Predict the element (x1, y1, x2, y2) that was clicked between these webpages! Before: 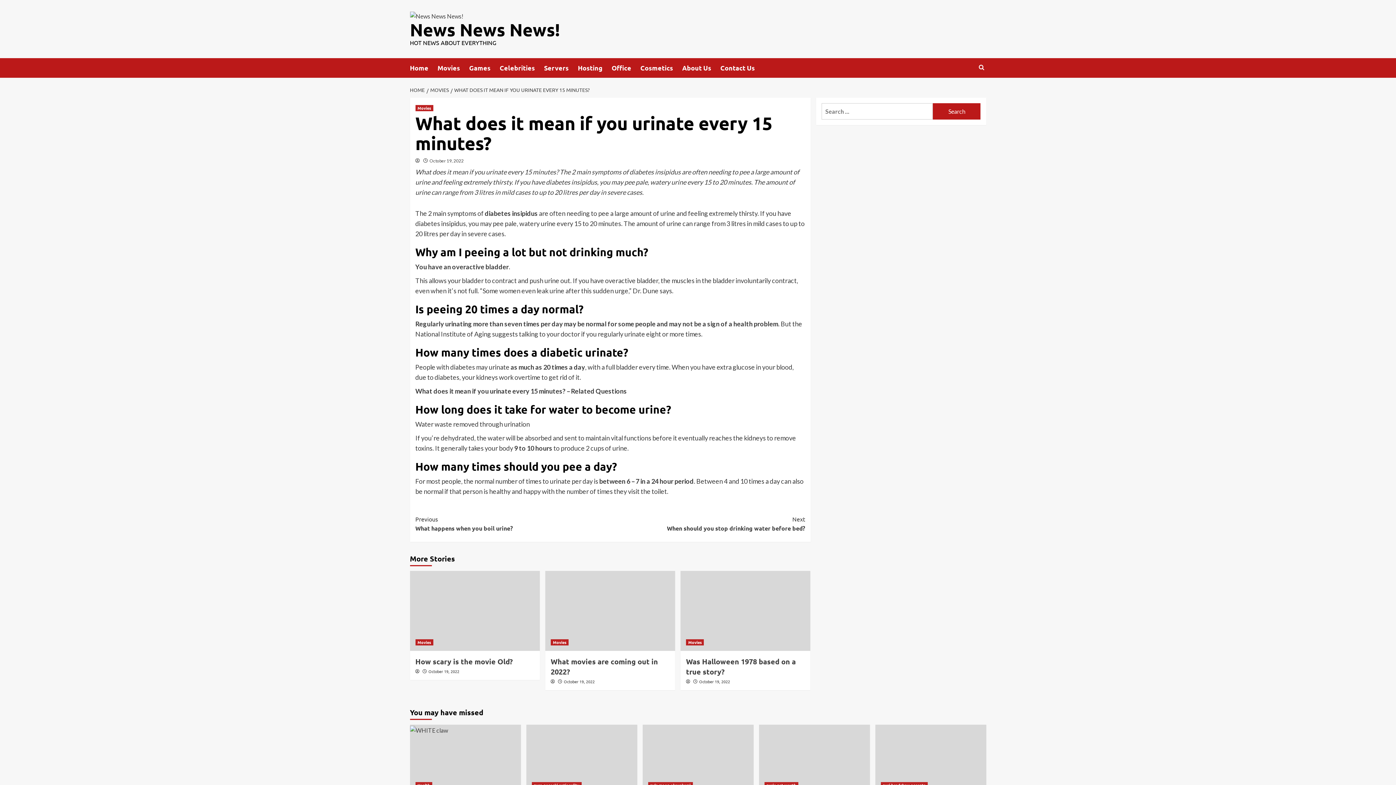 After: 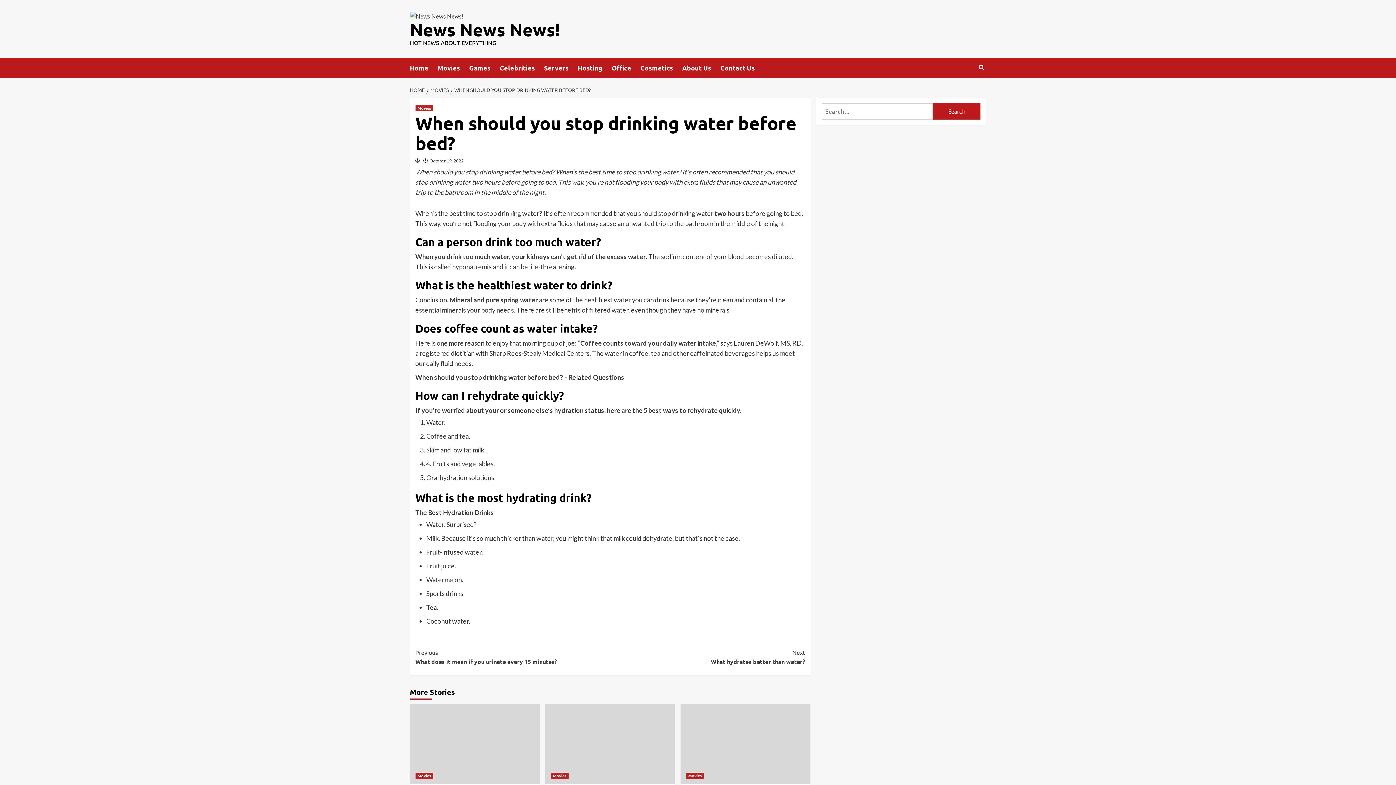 Action: label: Next
When should you stop drinking water before bed? bbox: (610, 515, 805, 533)